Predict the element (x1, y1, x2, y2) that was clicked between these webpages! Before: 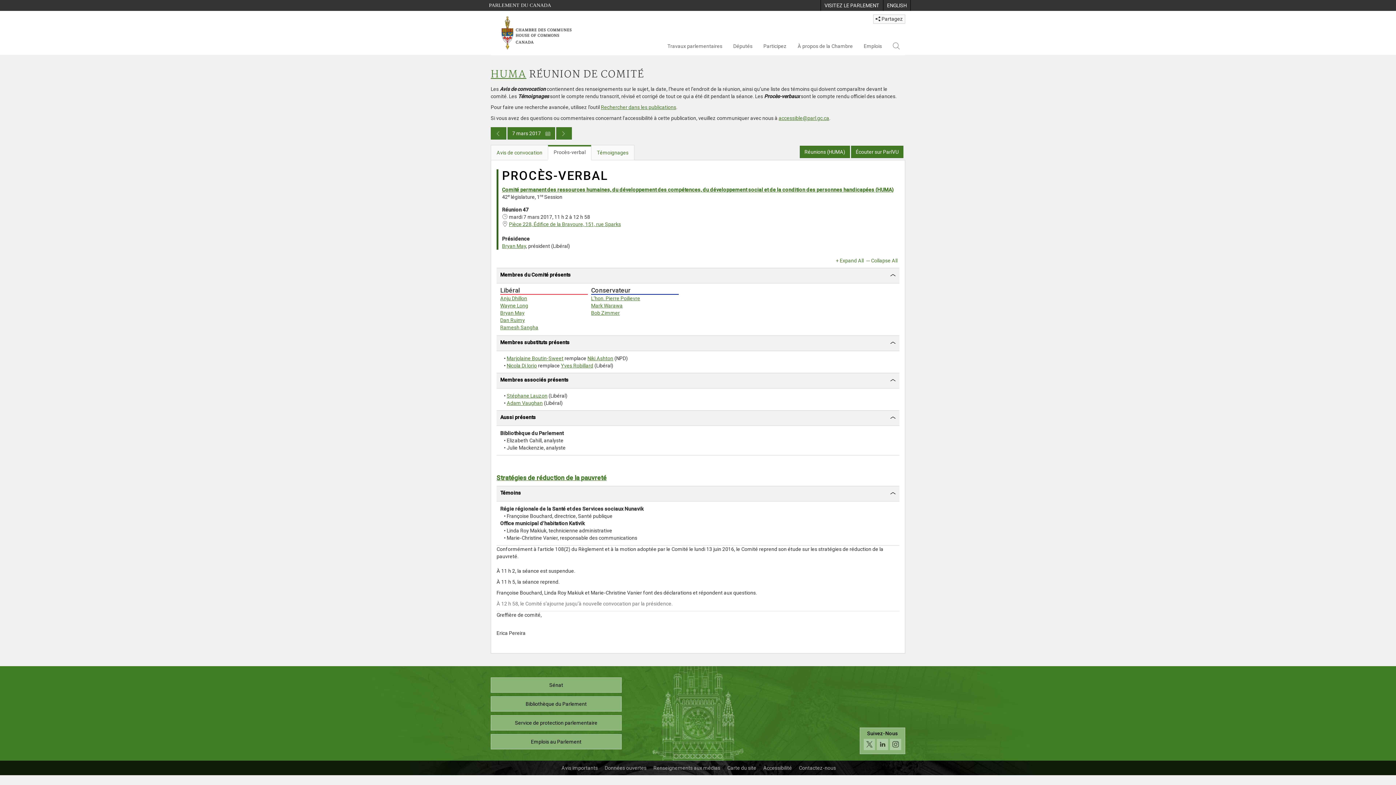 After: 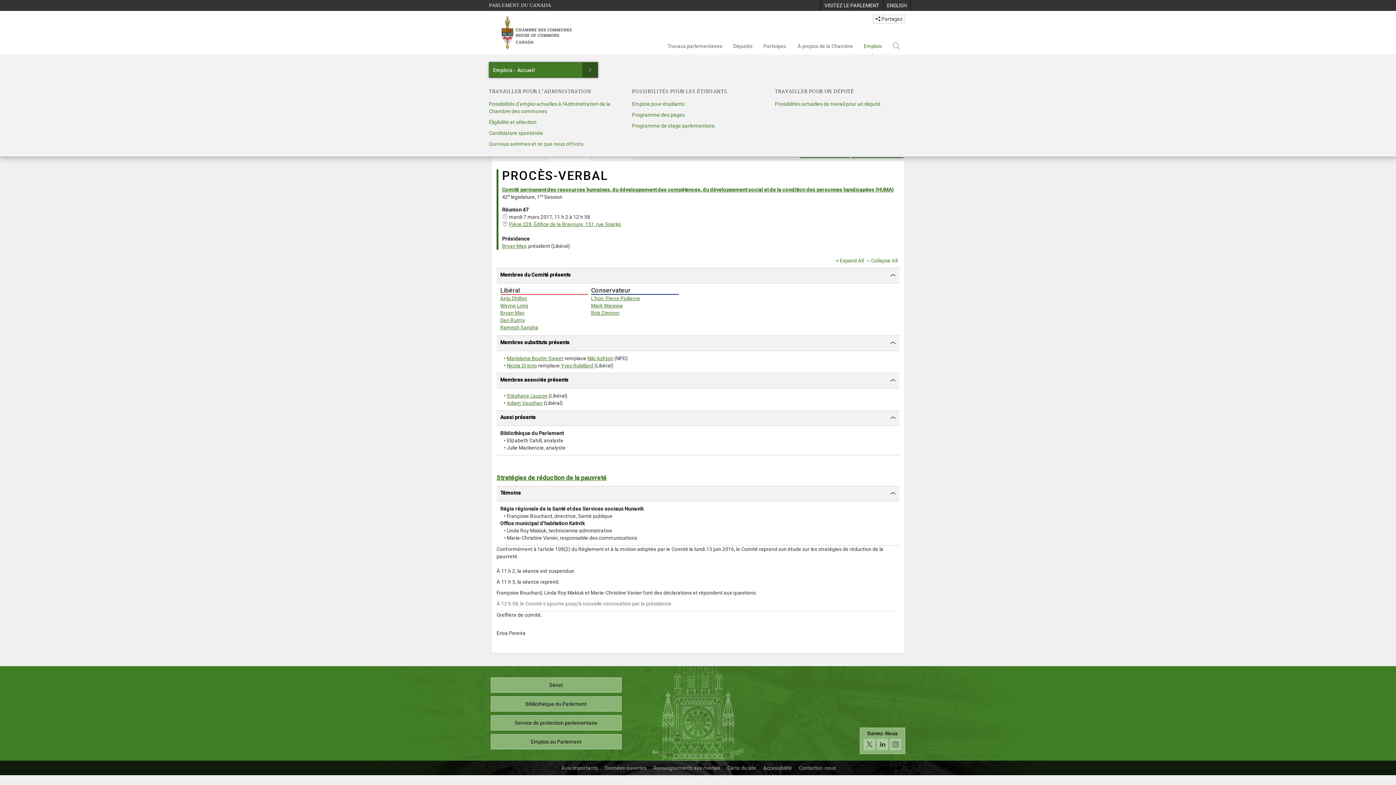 Action: bbox: (858, 37, 887, 55) label: Emplois